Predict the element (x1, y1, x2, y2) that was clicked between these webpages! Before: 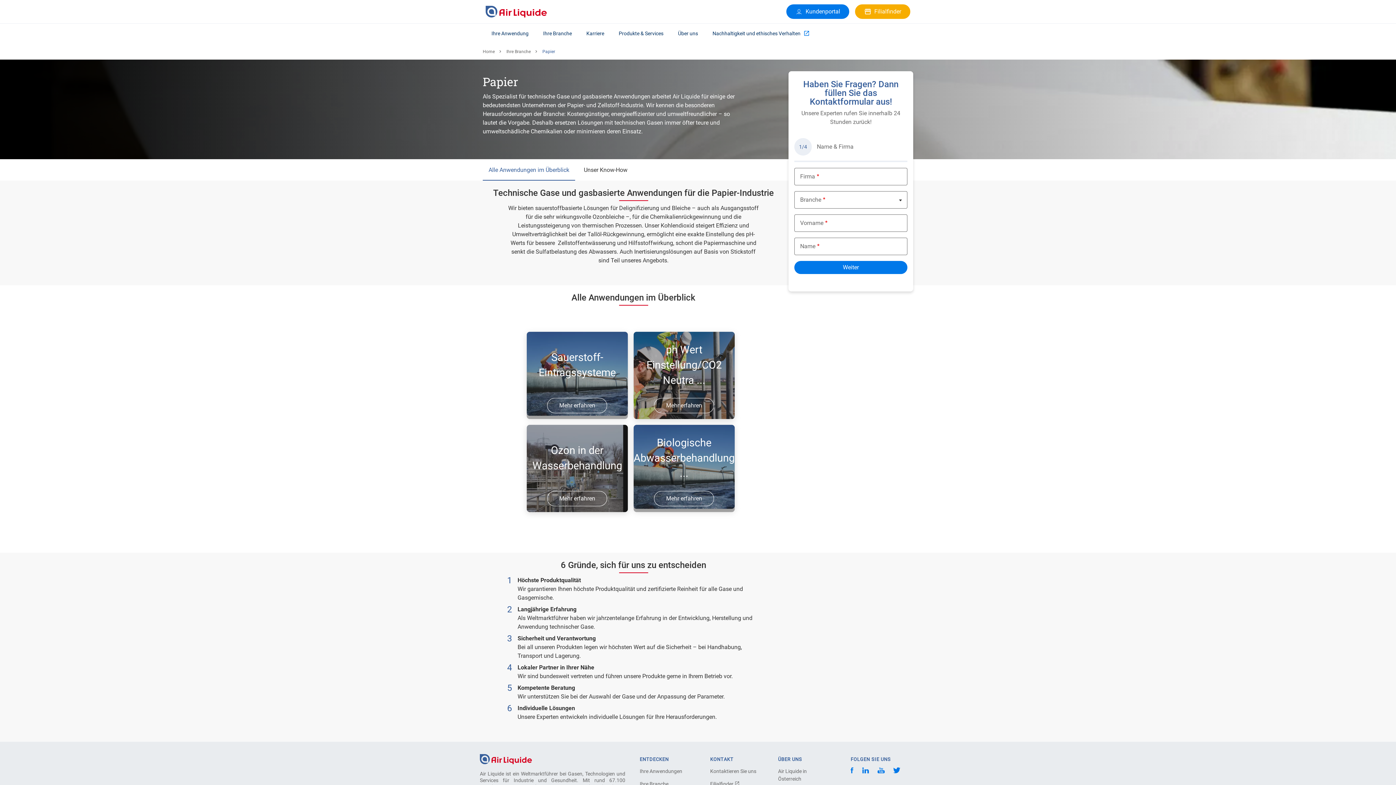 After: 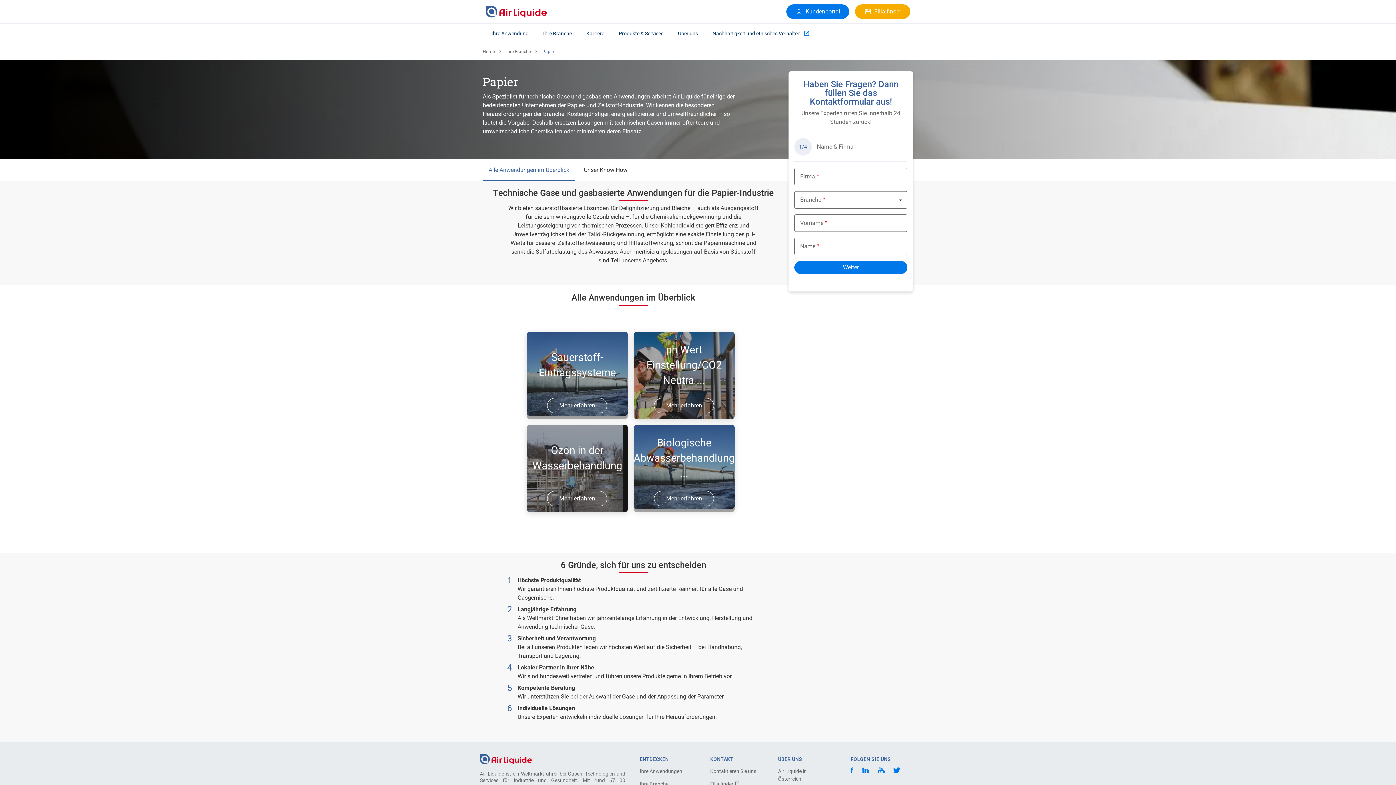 Action: bbox: (893, 768, 900, 775)